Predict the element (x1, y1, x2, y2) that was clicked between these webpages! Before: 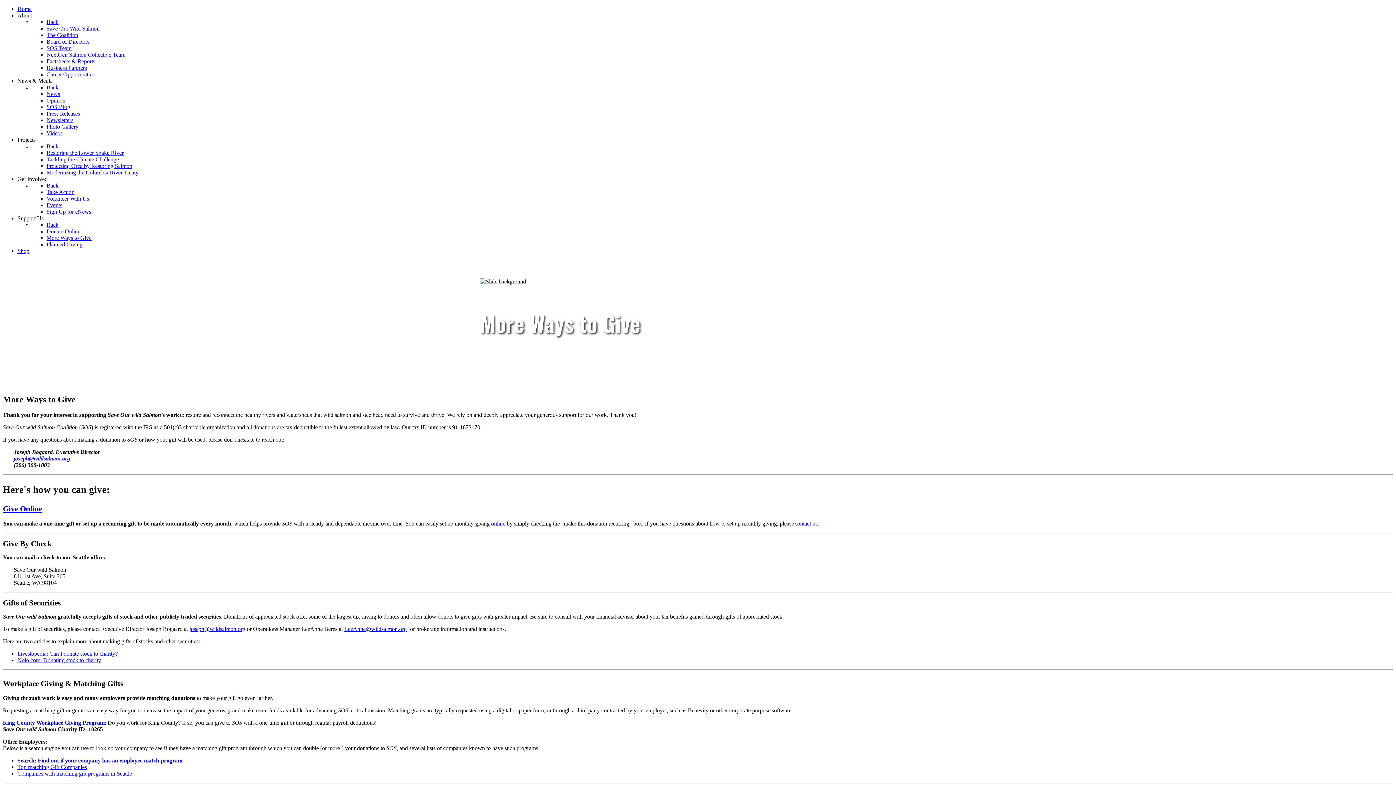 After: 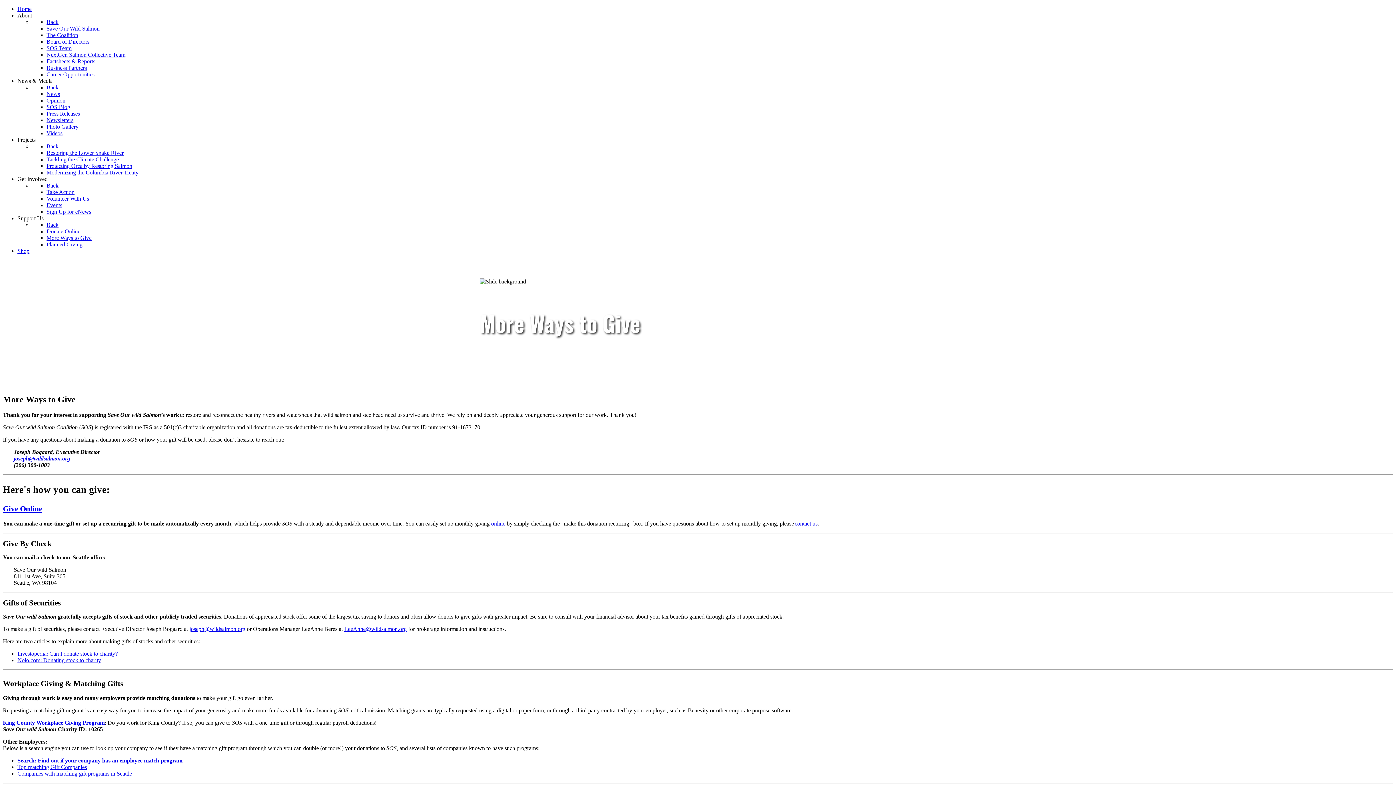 Action: label: joseph@wildsalmon.org bbox: (13, 455, 70, 461)